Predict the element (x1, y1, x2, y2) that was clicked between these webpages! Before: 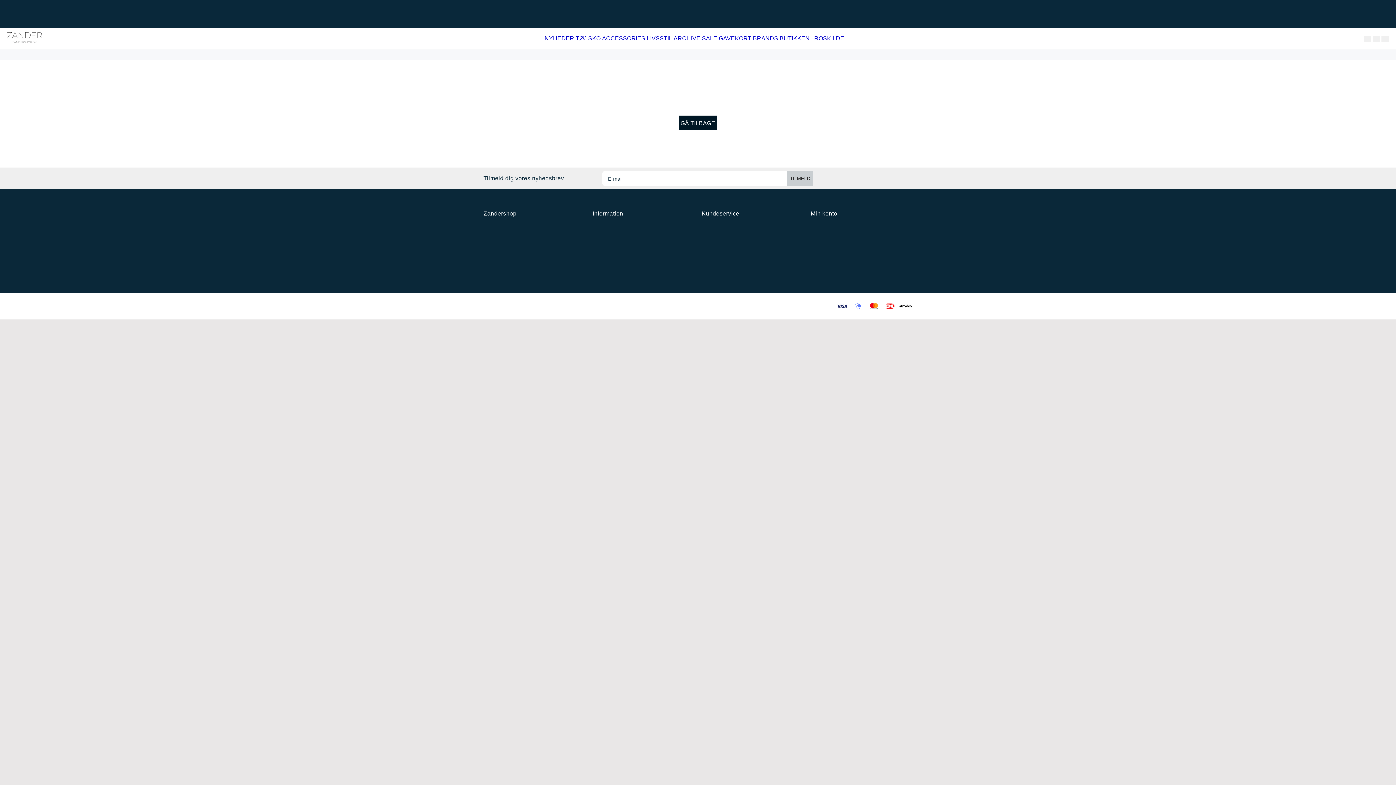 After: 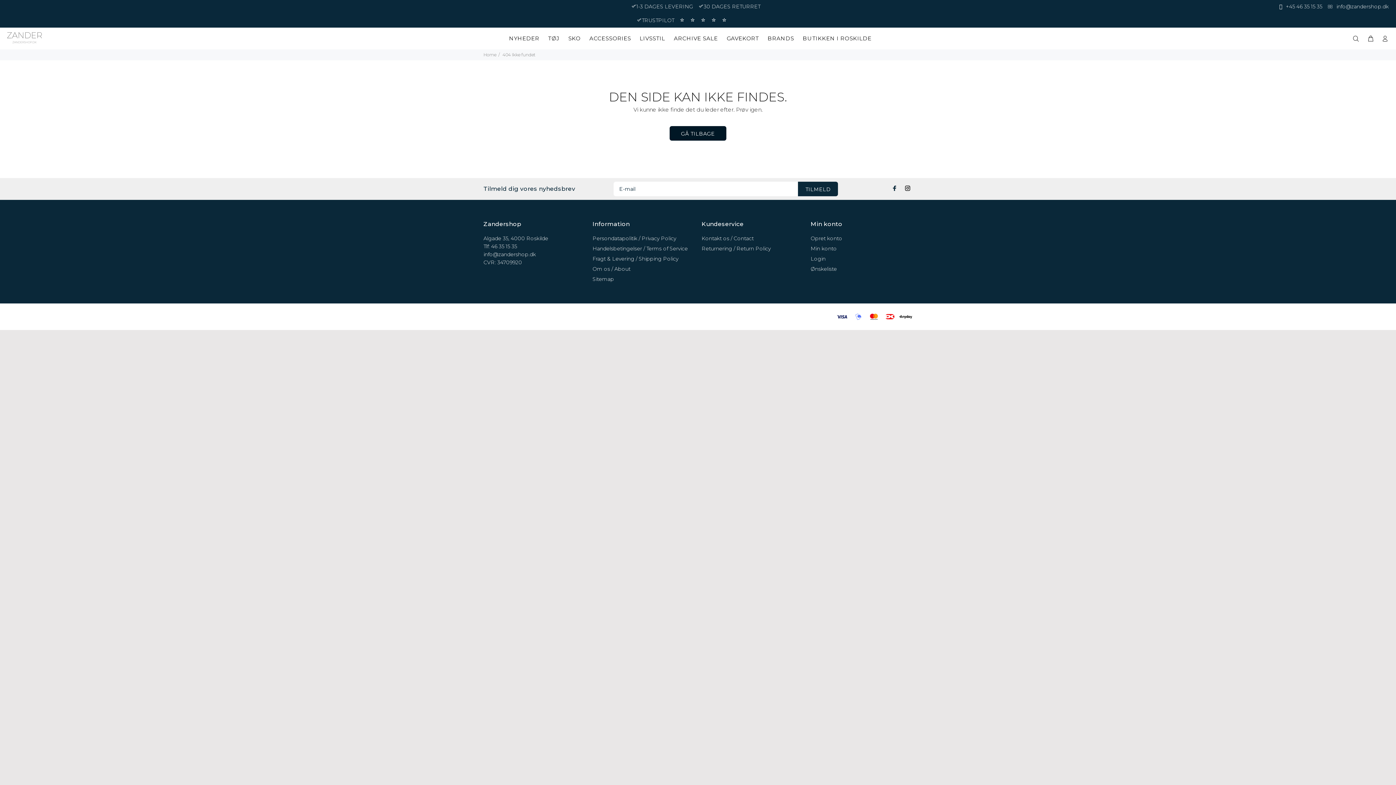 Action: bbox: (903, 183, 912, 194)